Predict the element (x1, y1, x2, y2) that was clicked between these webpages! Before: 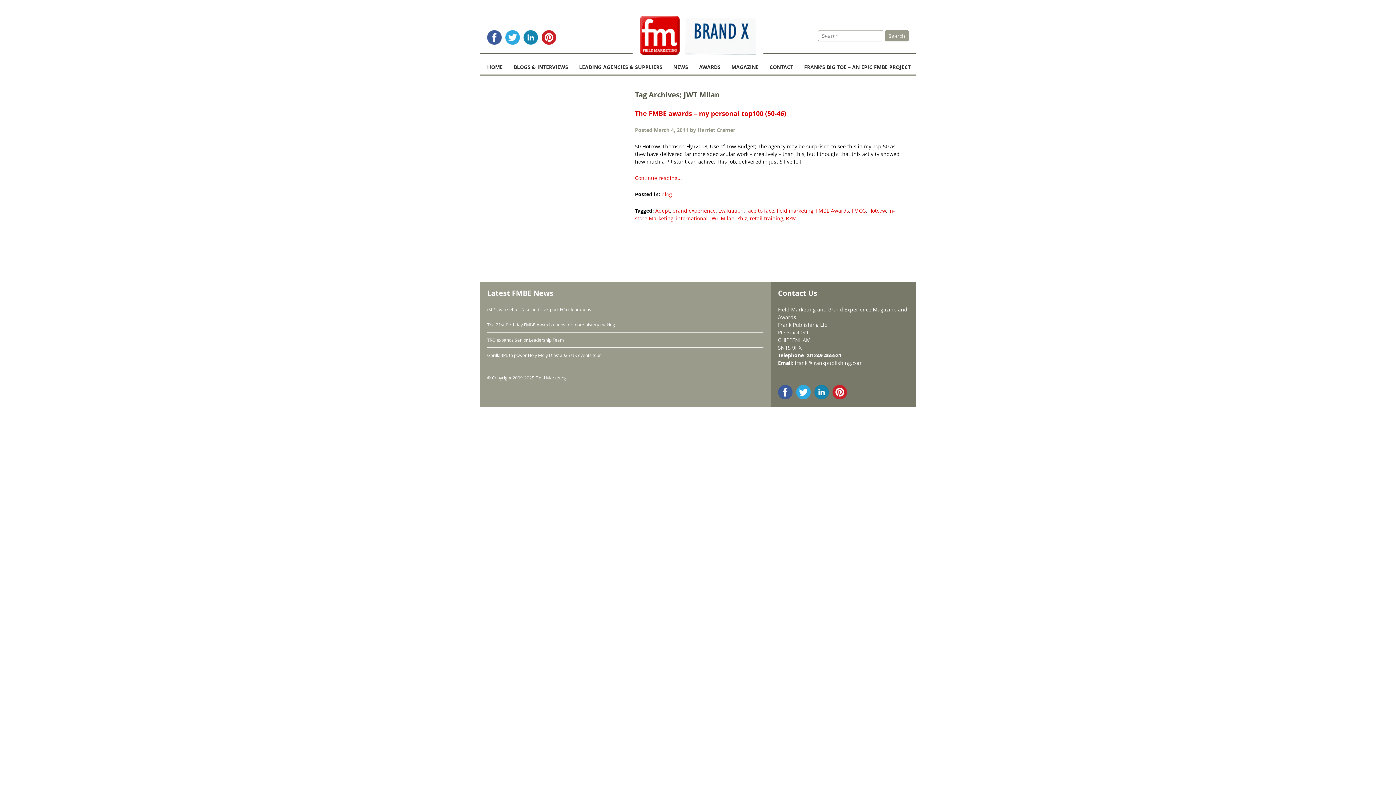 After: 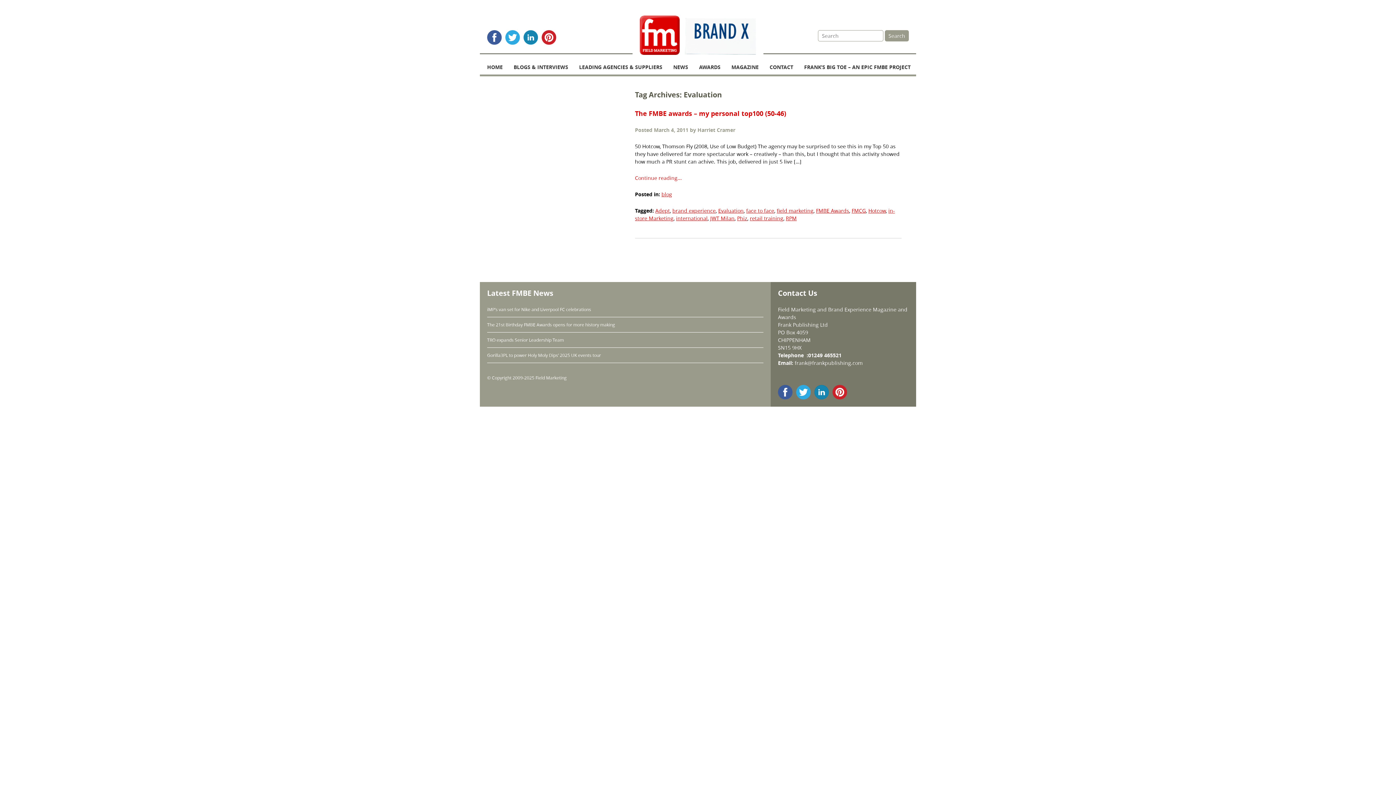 Action: bbox: (718, 207, 743, 214) label: Evaluation